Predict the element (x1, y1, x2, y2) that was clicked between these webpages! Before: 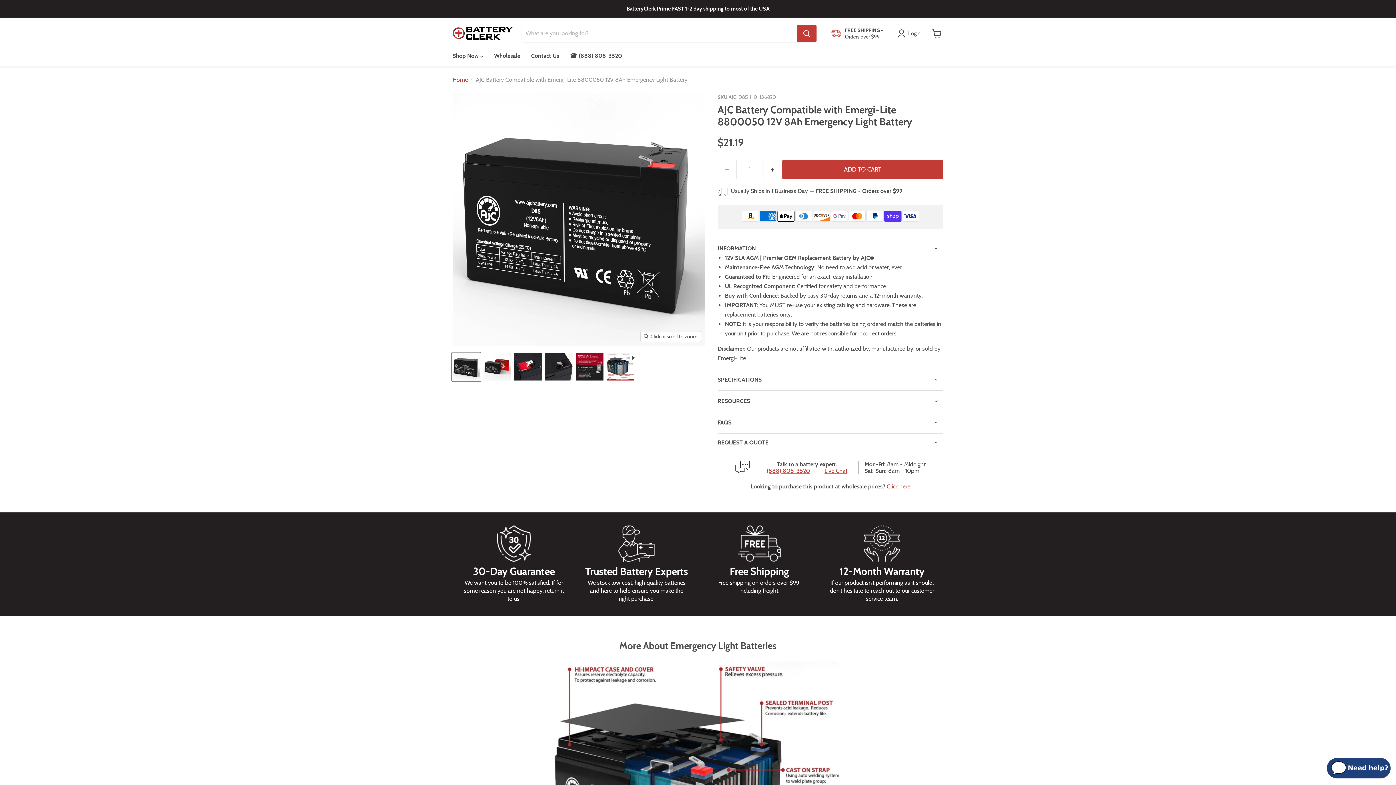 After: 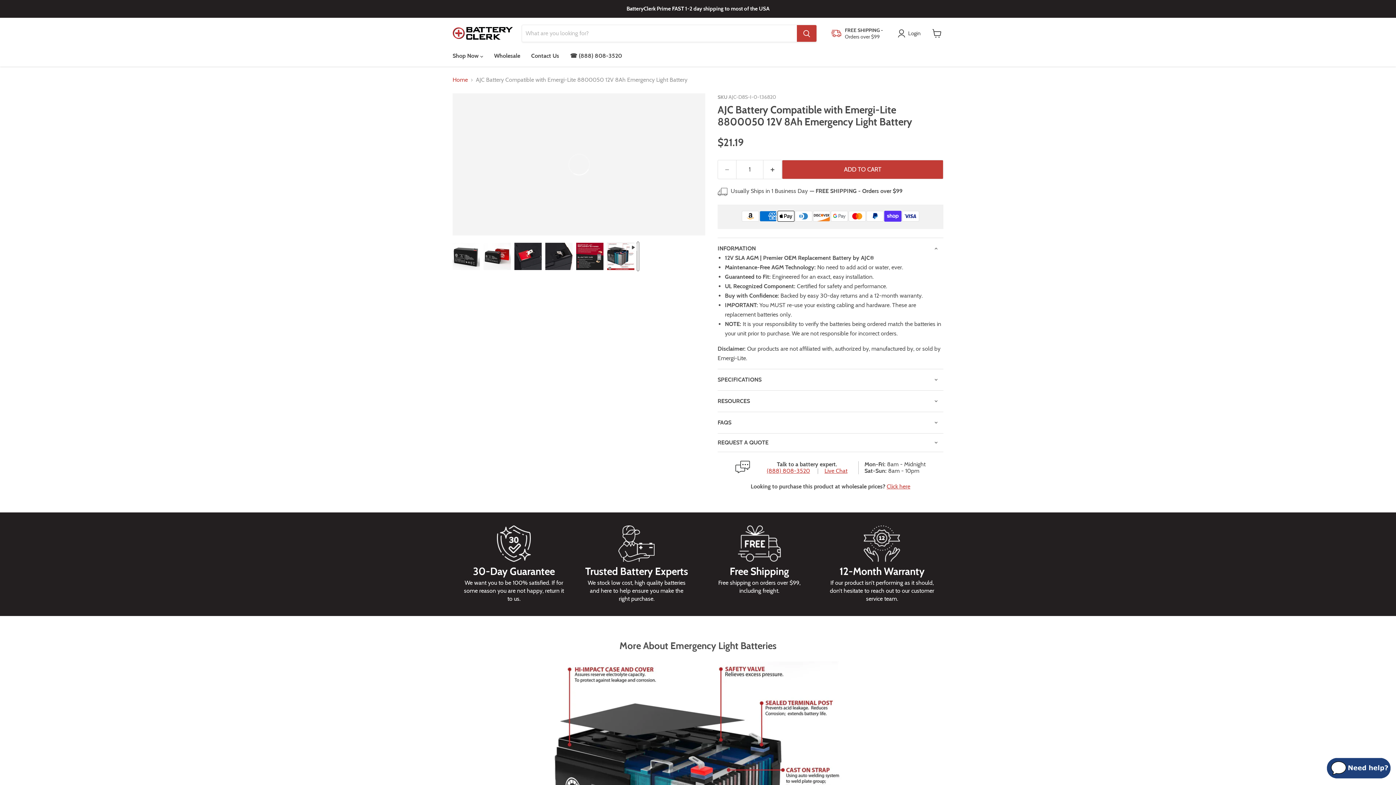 Action: bbox: (637, 352, 638, 381) label: https://youtu.be/o_Q5k2aScu4 thumbnail